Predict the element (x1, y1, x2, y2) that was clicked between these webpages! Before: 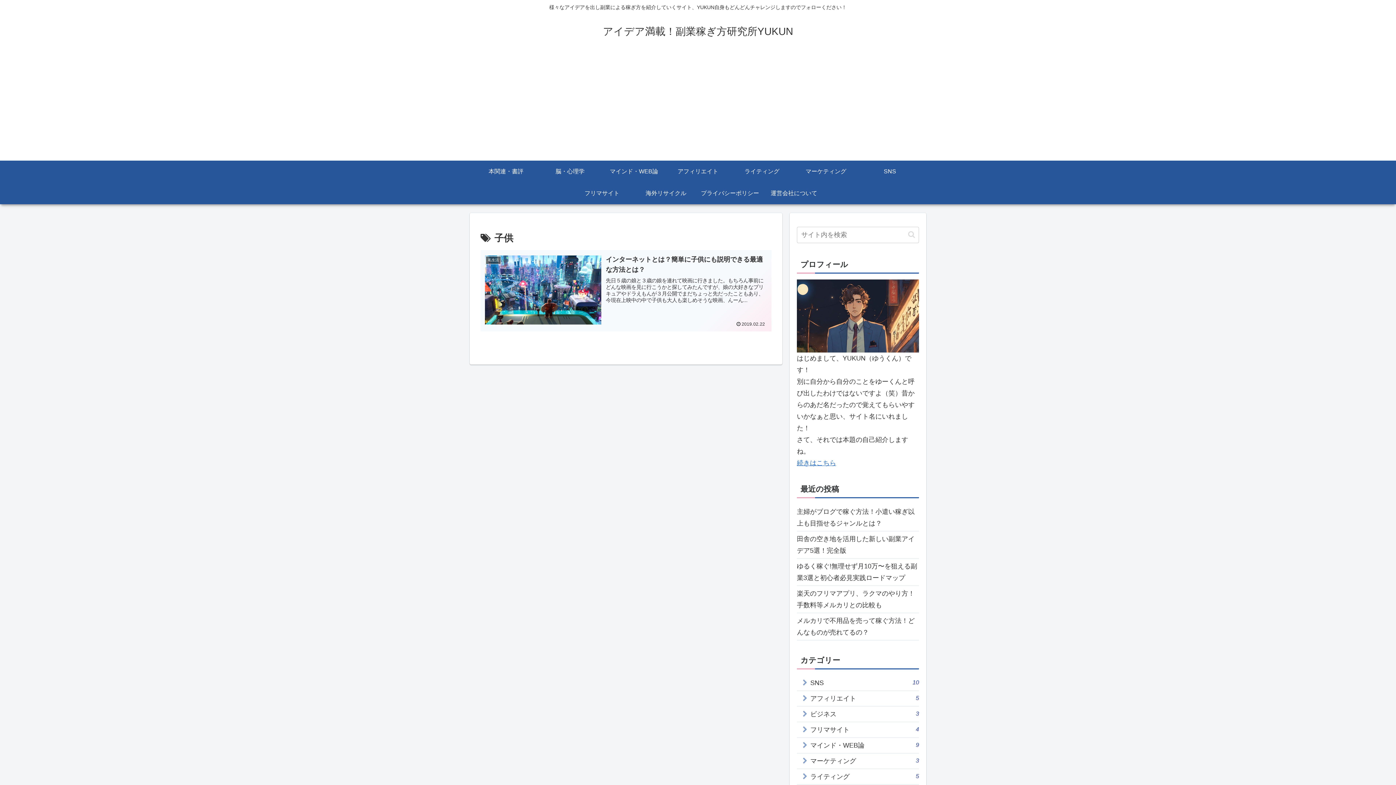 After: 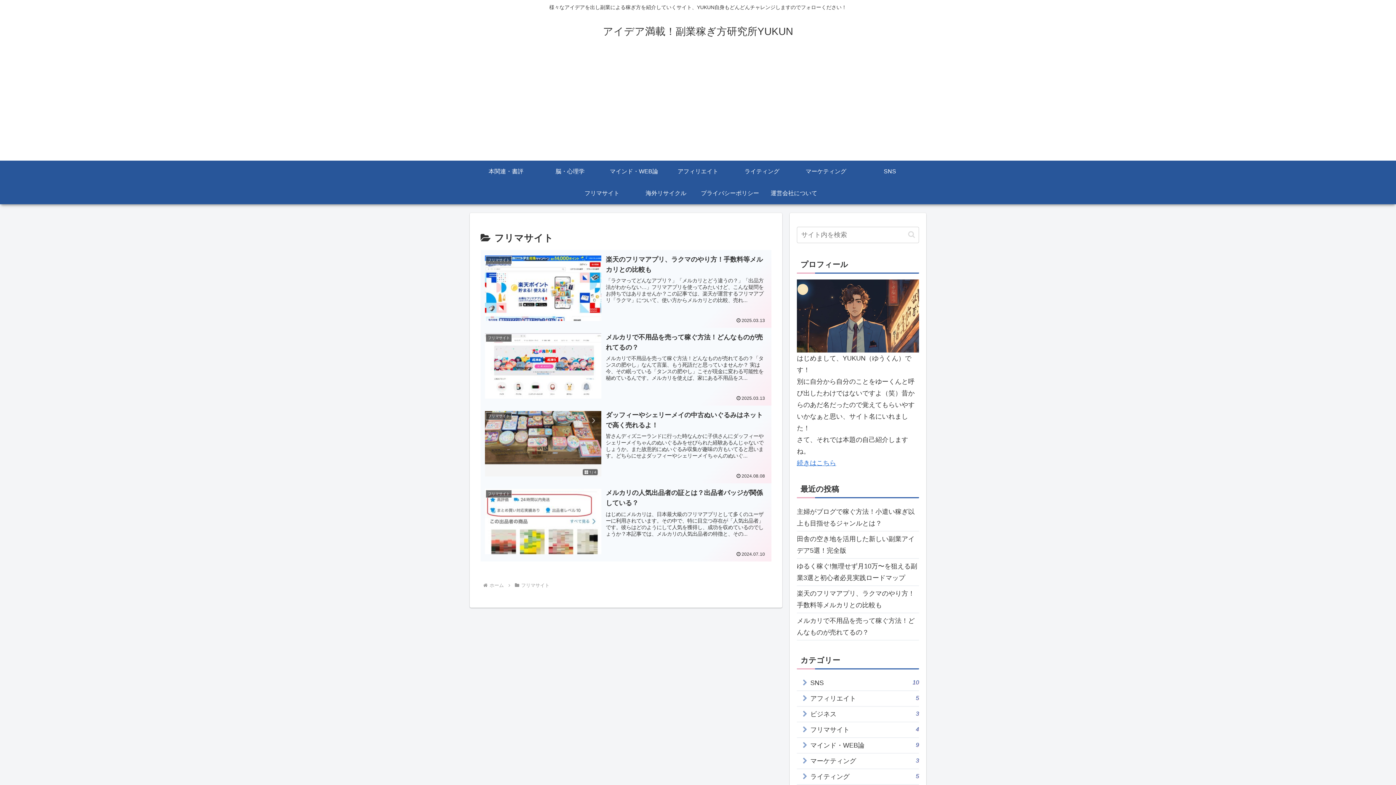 Action: label: フリマサイト bbox: (570, 182, 634, 204)